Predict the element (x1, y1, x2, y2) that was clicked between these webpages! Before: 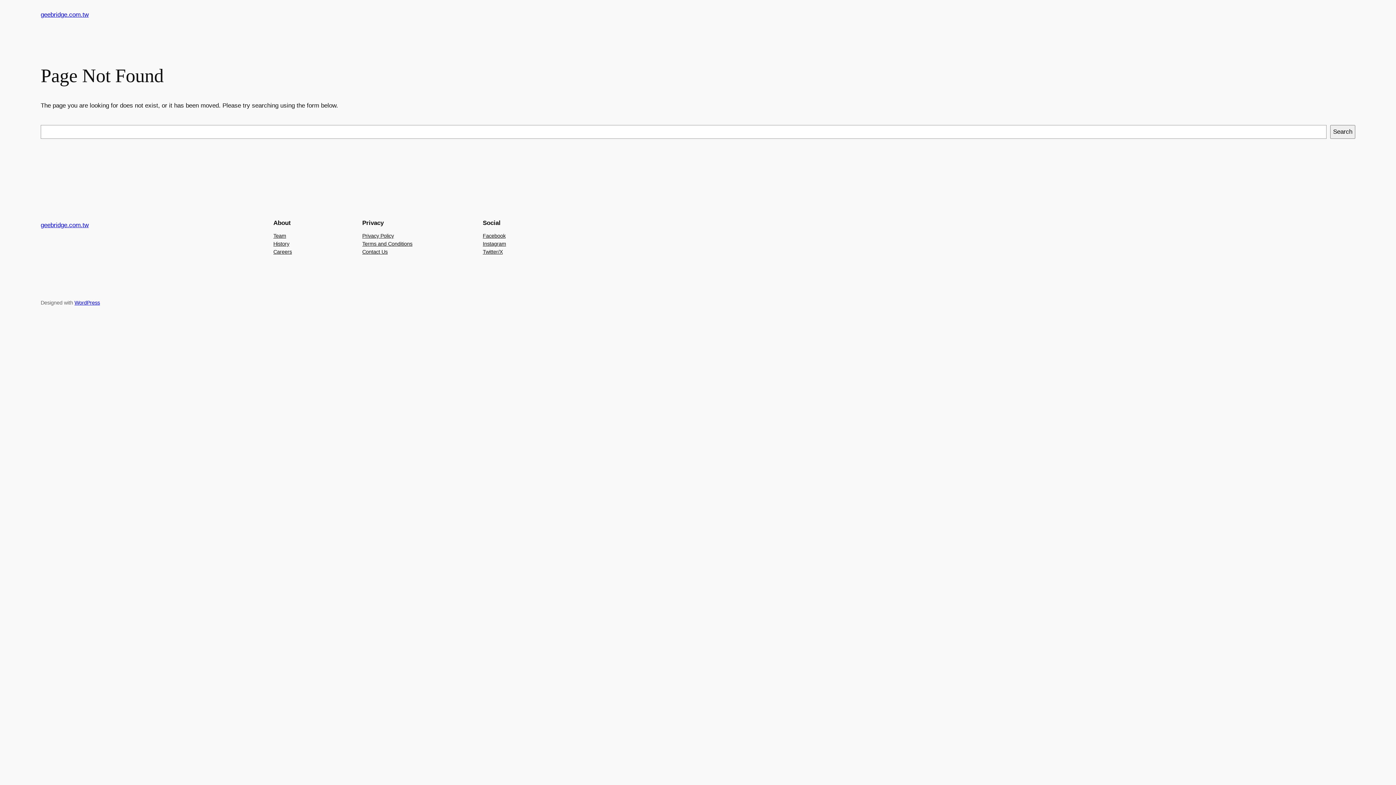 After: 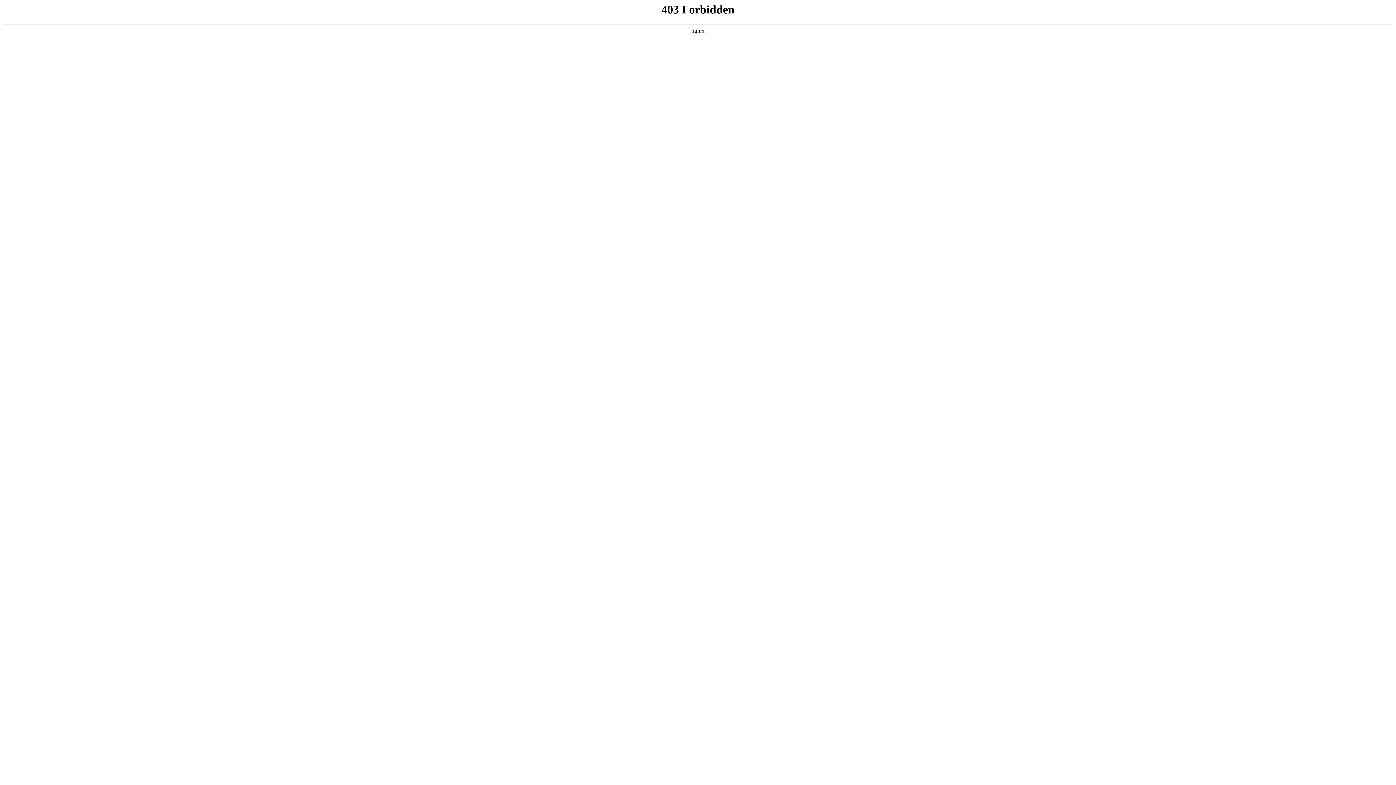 Action: bbox: (74, 300, 100, 305) label: WordPress